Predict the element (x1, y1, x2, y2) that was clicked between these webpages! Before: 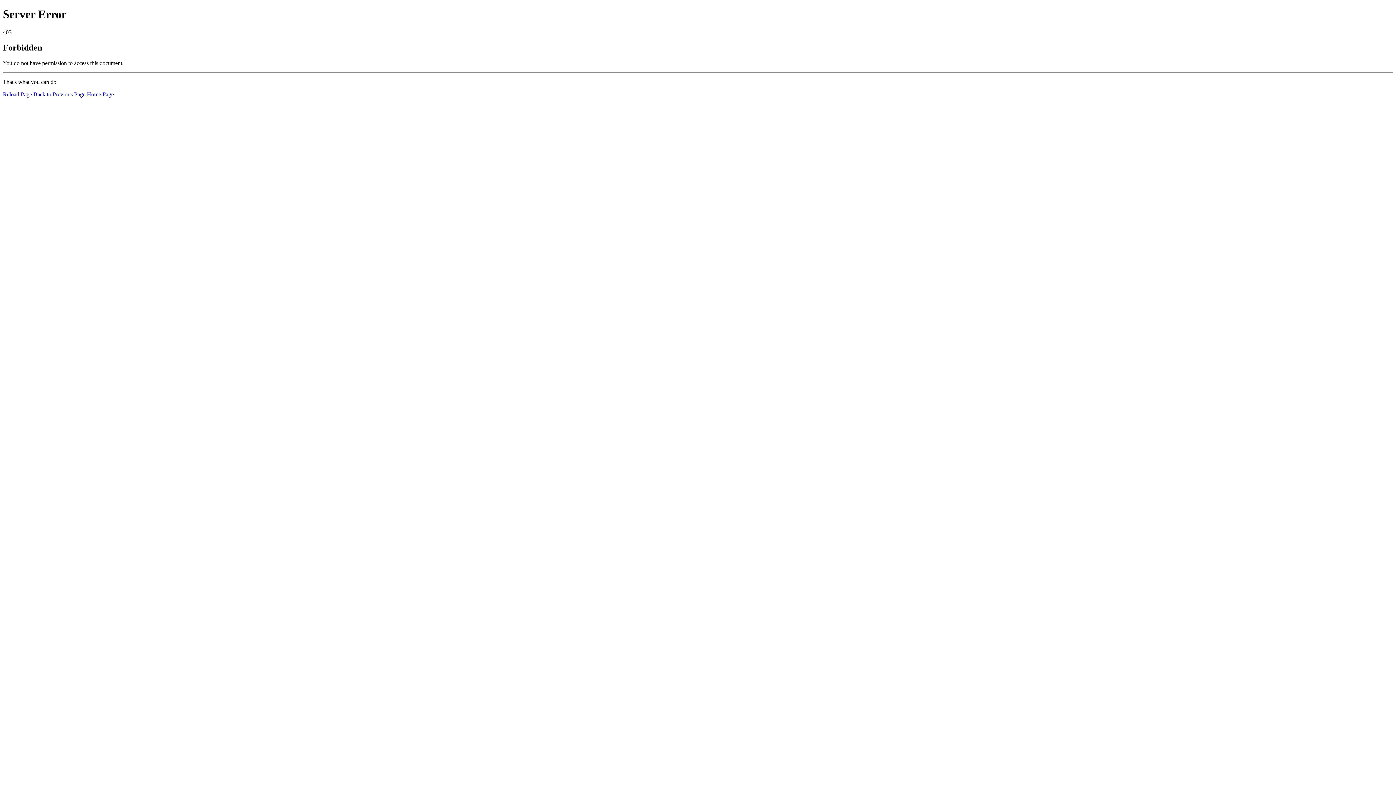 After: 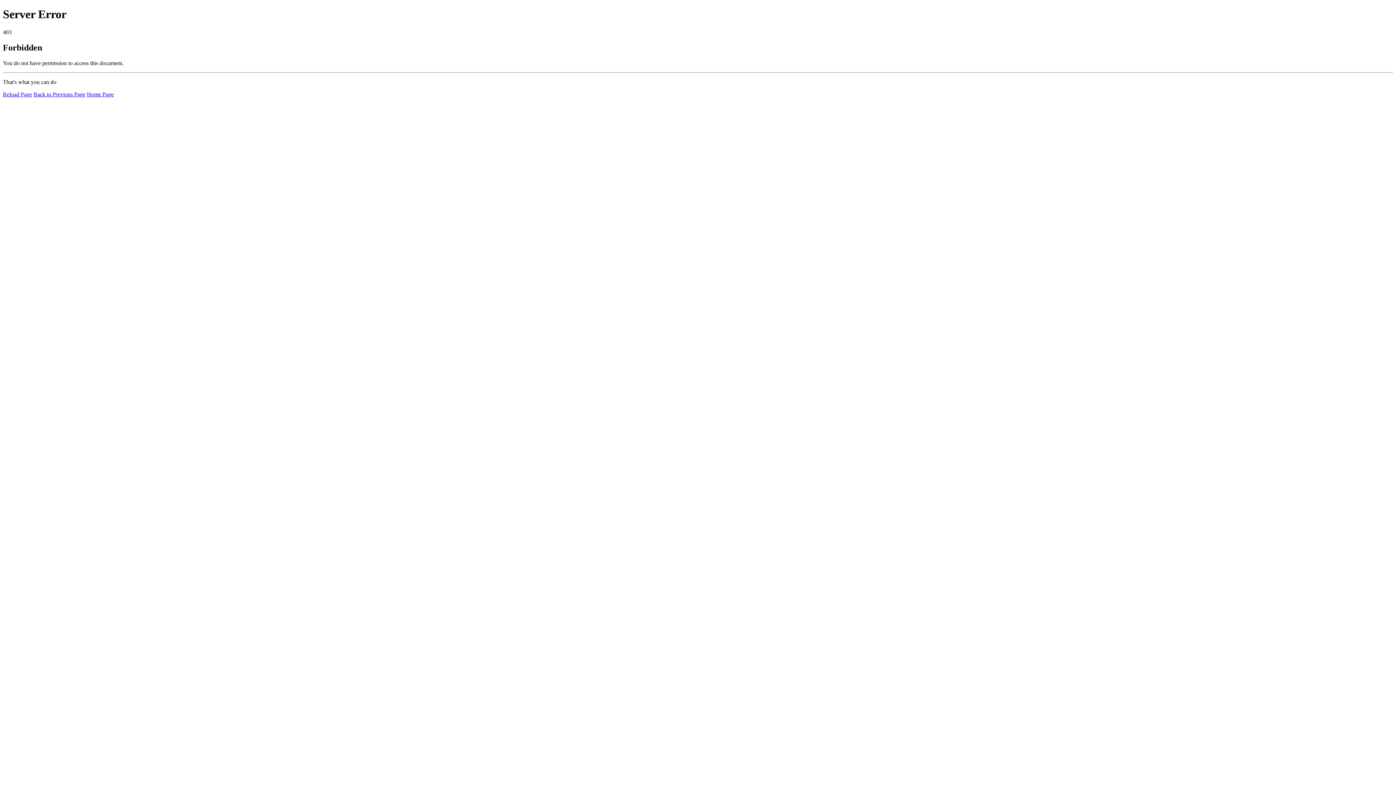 Action: label: Home Page bbox: (86, 91, 113, 97)